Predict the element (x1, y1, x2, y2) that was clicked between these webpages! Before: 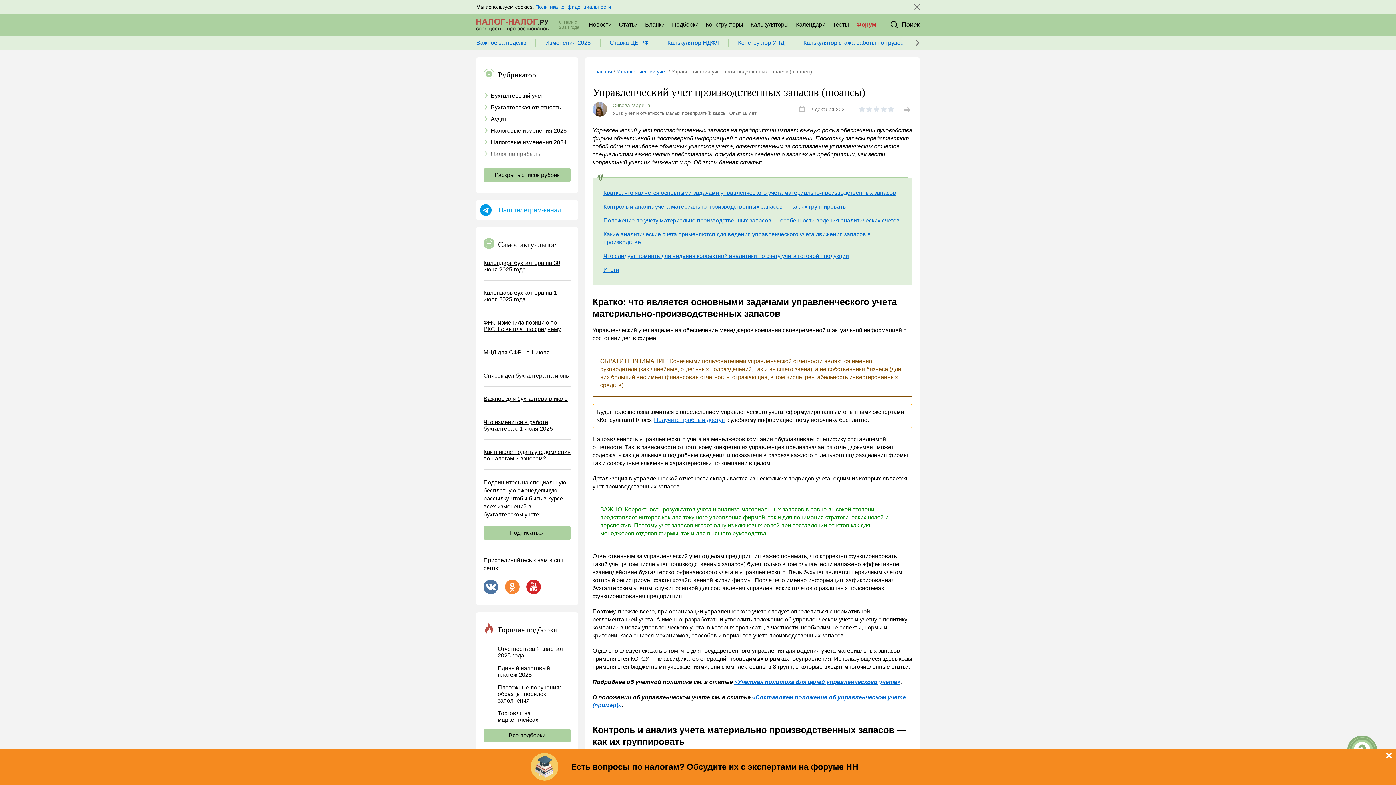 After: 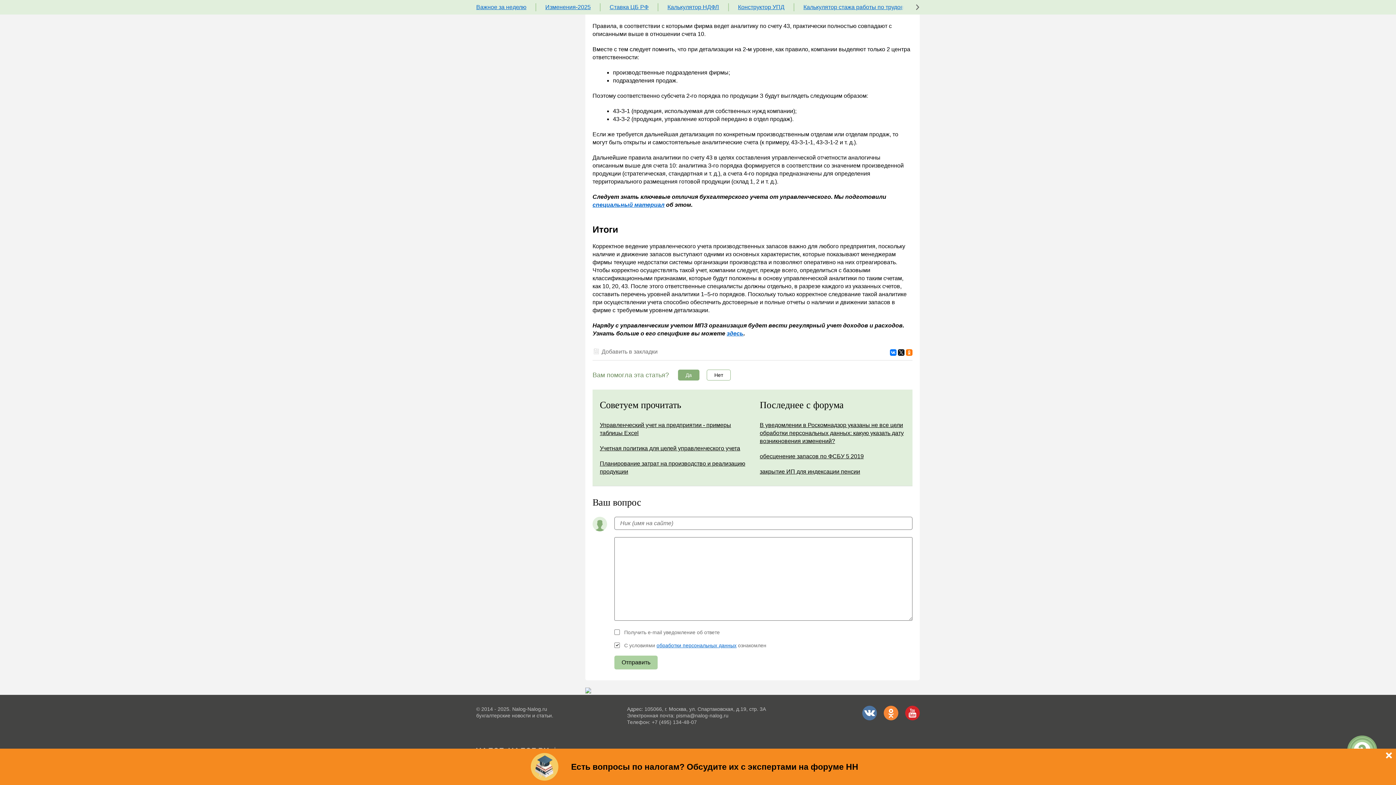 Action: label: Итоги bbox: (603, 266, 619, 273)